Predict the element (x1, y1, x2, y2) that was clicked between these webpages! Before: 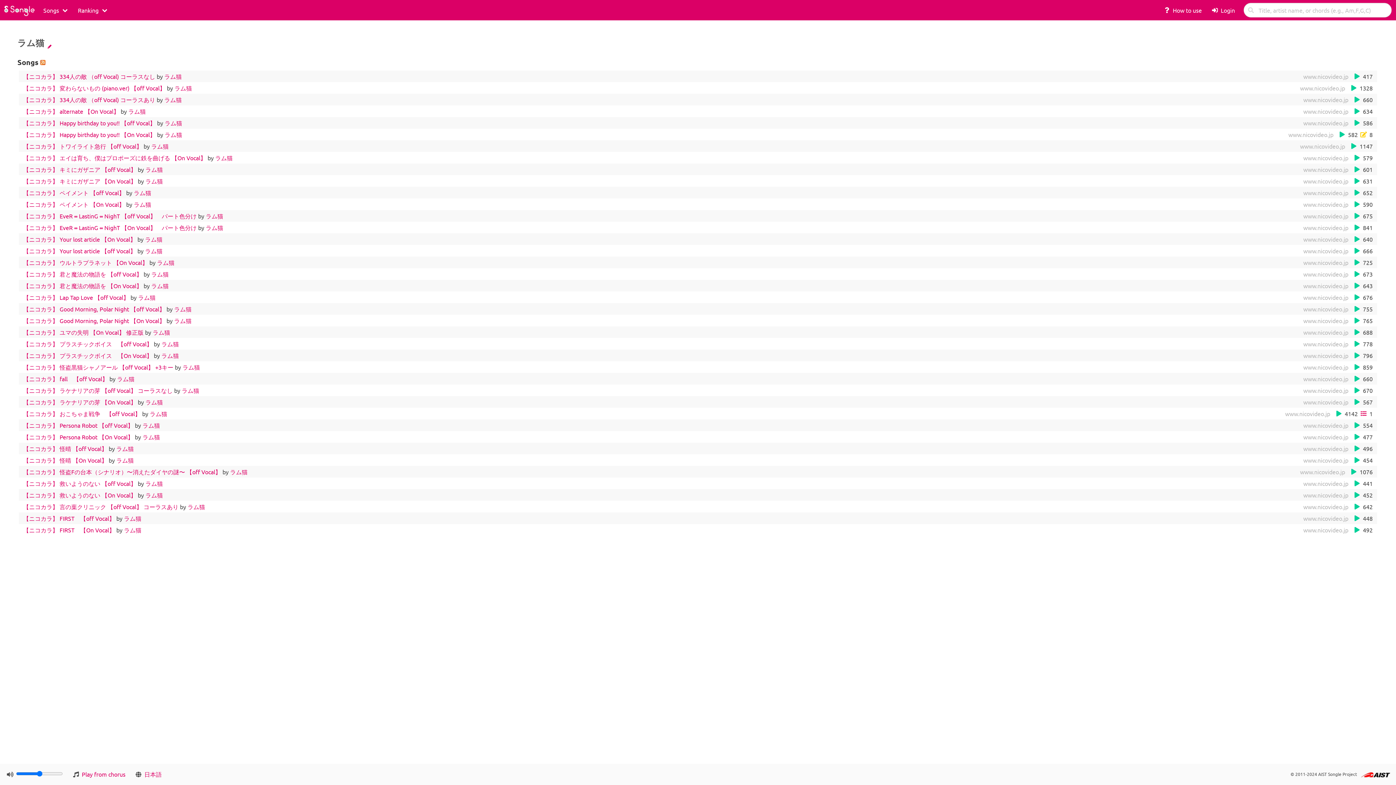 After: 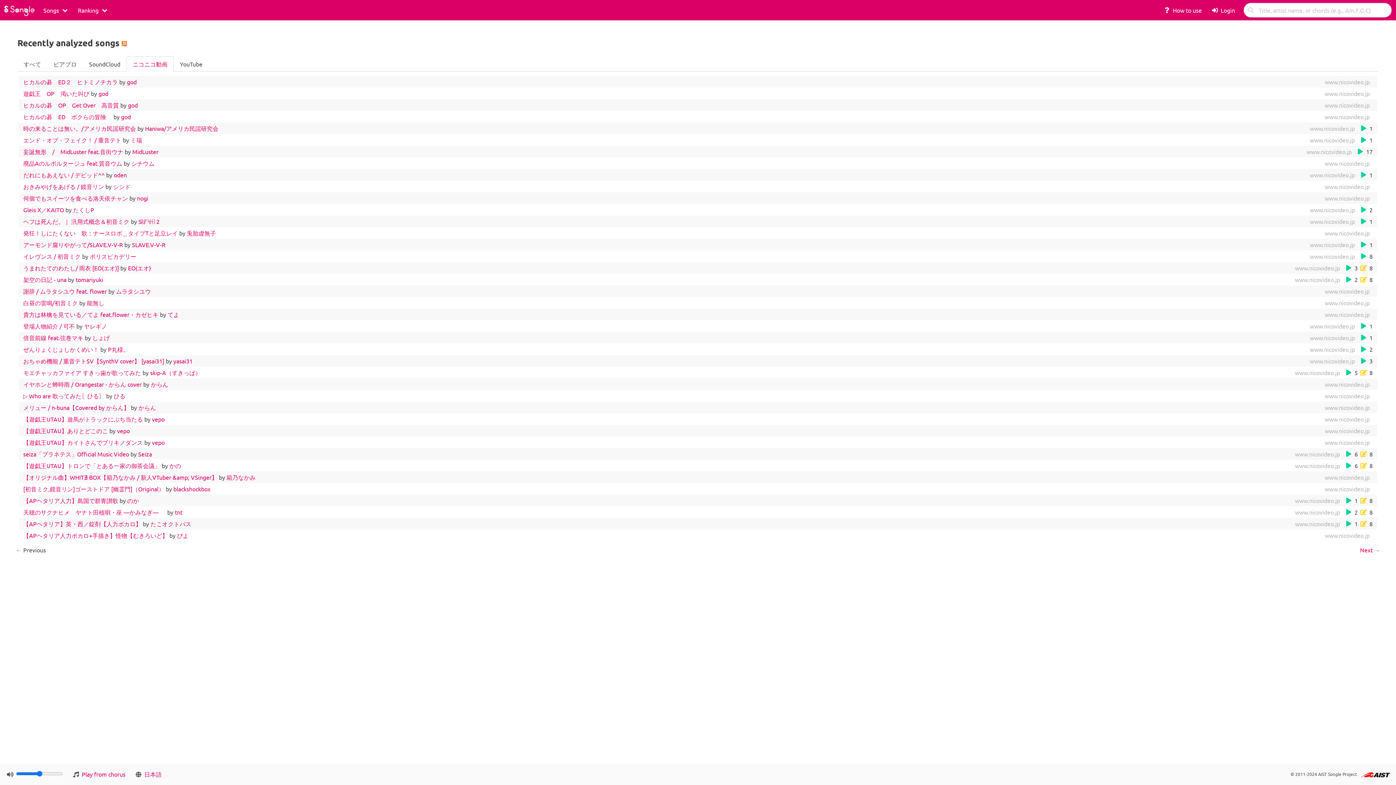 Action: bbox: (1303, 119, 1348, 126) label: www.nicovideo.jp